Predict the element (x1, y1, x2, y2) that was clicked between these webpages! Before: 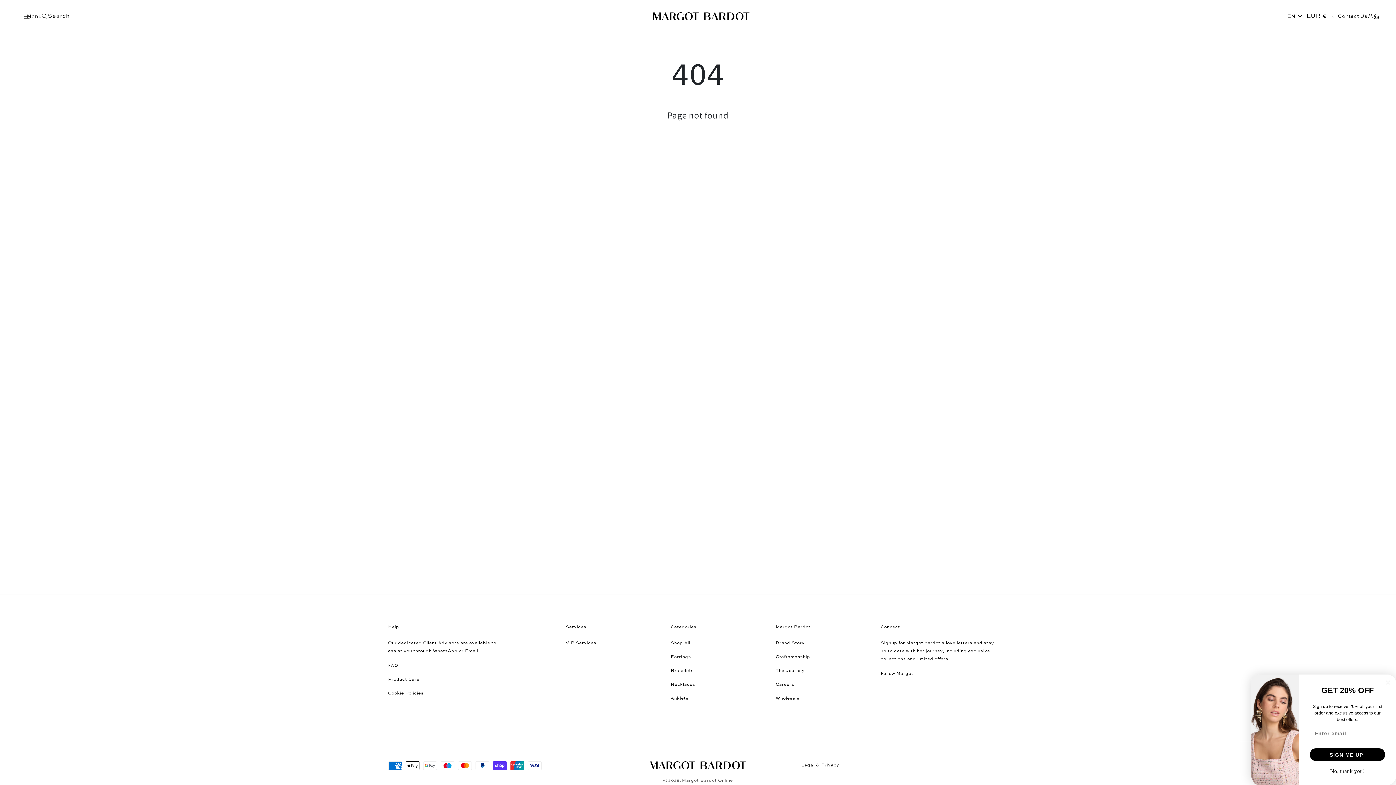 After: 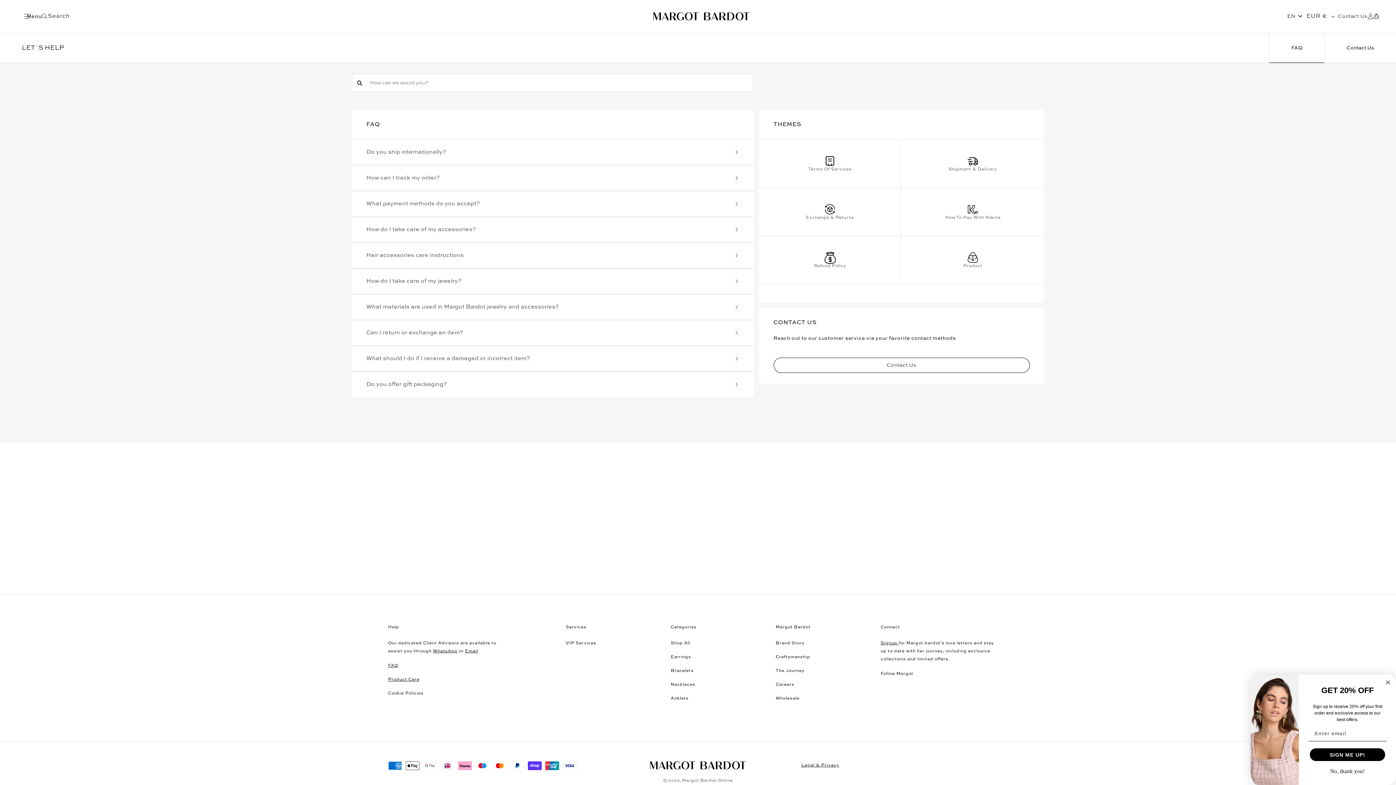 Action: bbox: (388, 676, 419, 684) label: Product Care